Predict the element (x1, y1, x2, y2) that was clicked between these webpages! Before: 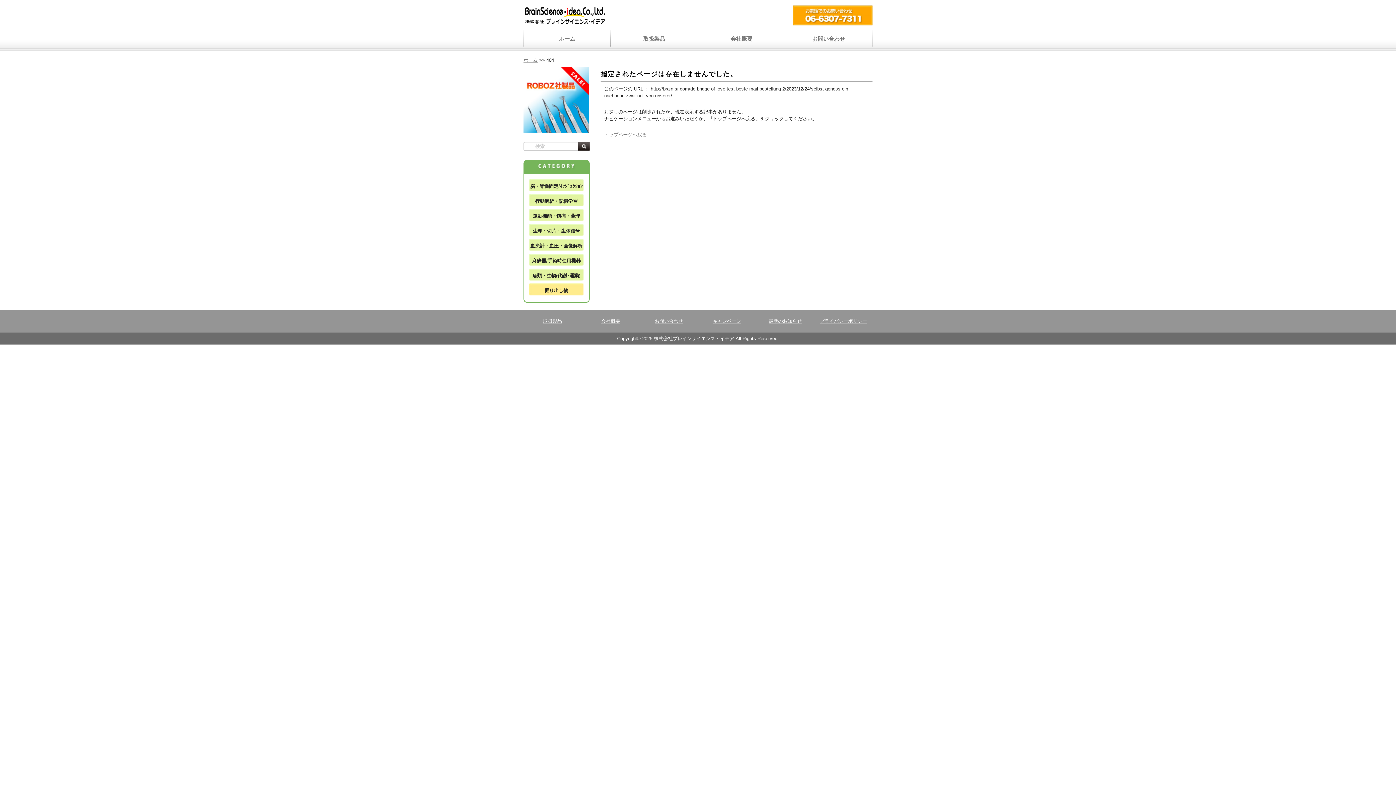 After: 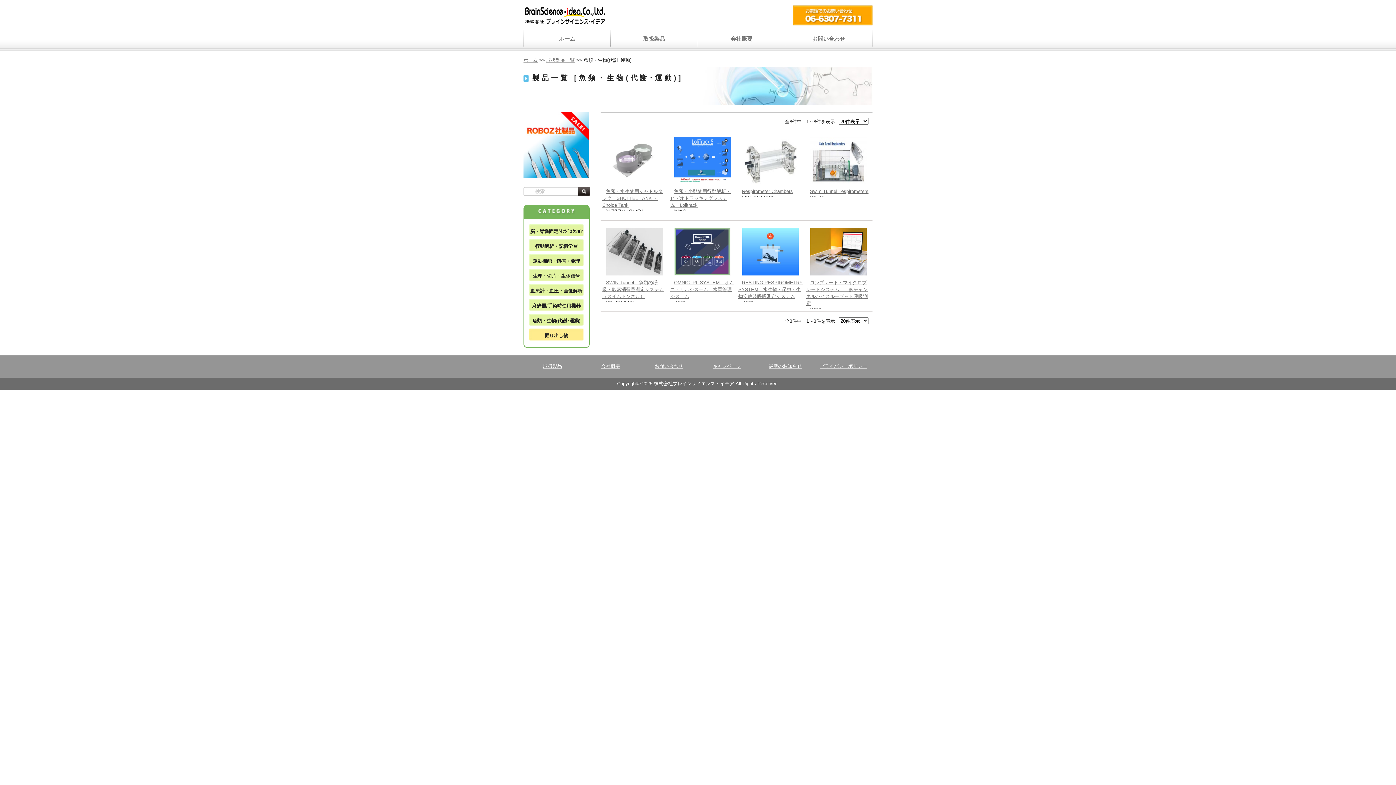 Action: label: 魚類・生物(代謝･運動) bbox: (529, 268, 584, 284)